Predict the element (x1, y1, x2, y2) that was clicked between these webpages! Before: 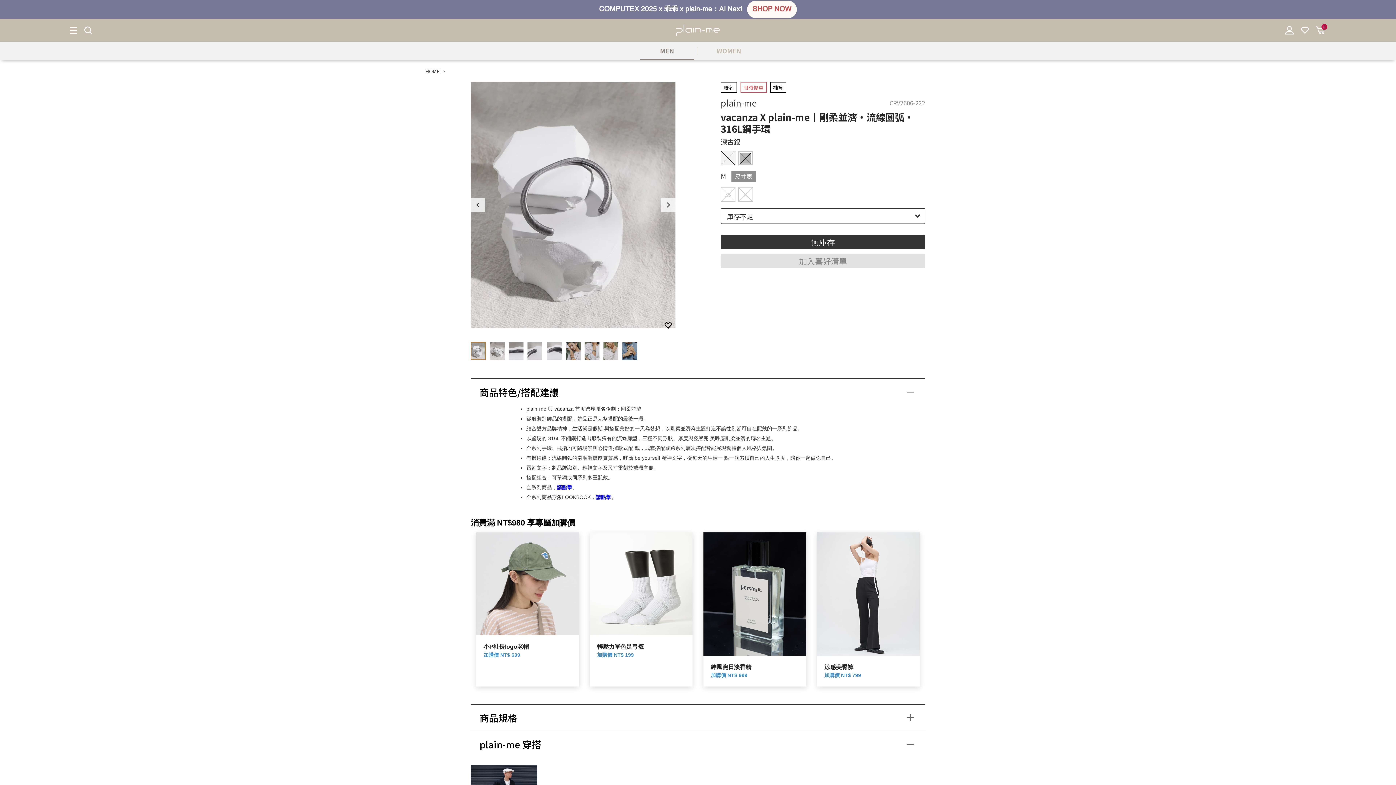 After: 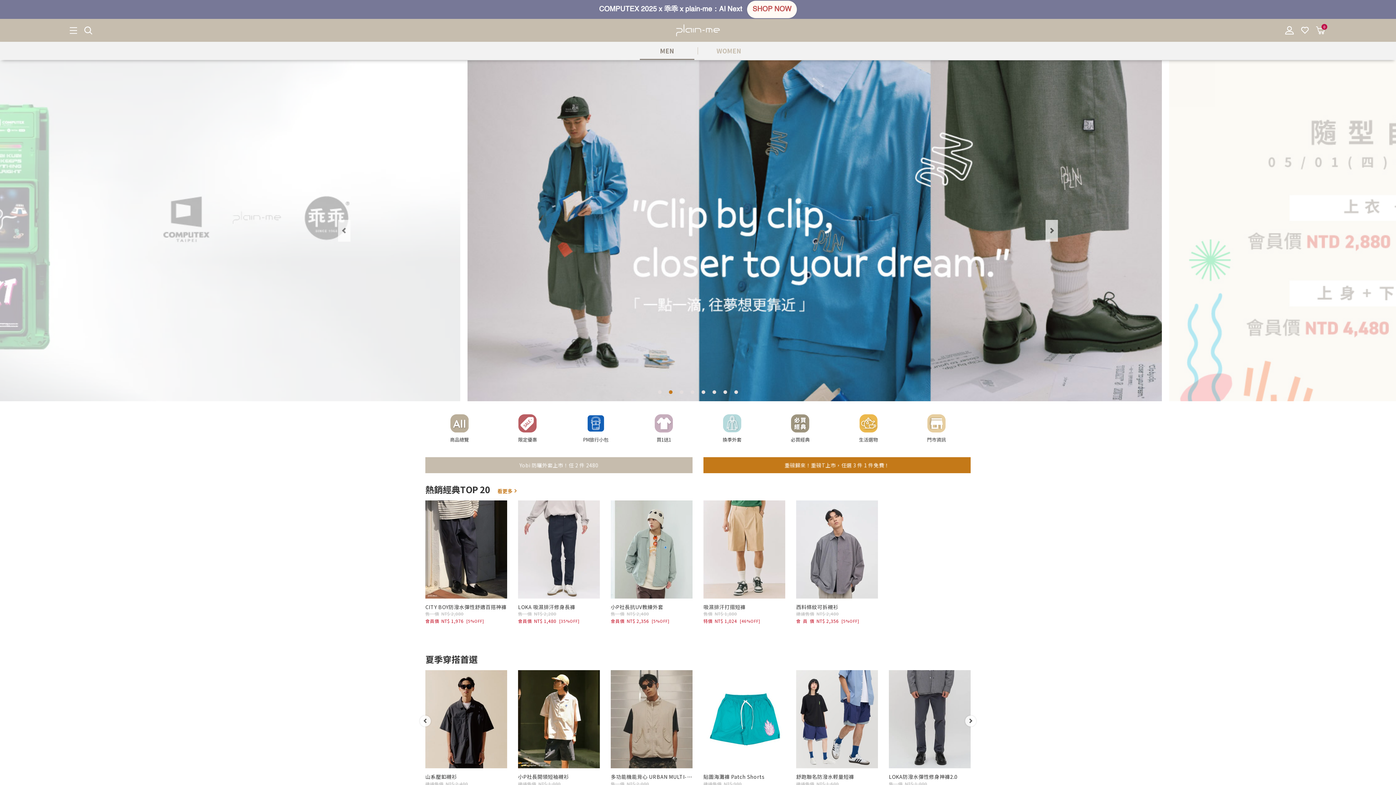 Action: bbox: (640, 41, 694, 60) label: MEN